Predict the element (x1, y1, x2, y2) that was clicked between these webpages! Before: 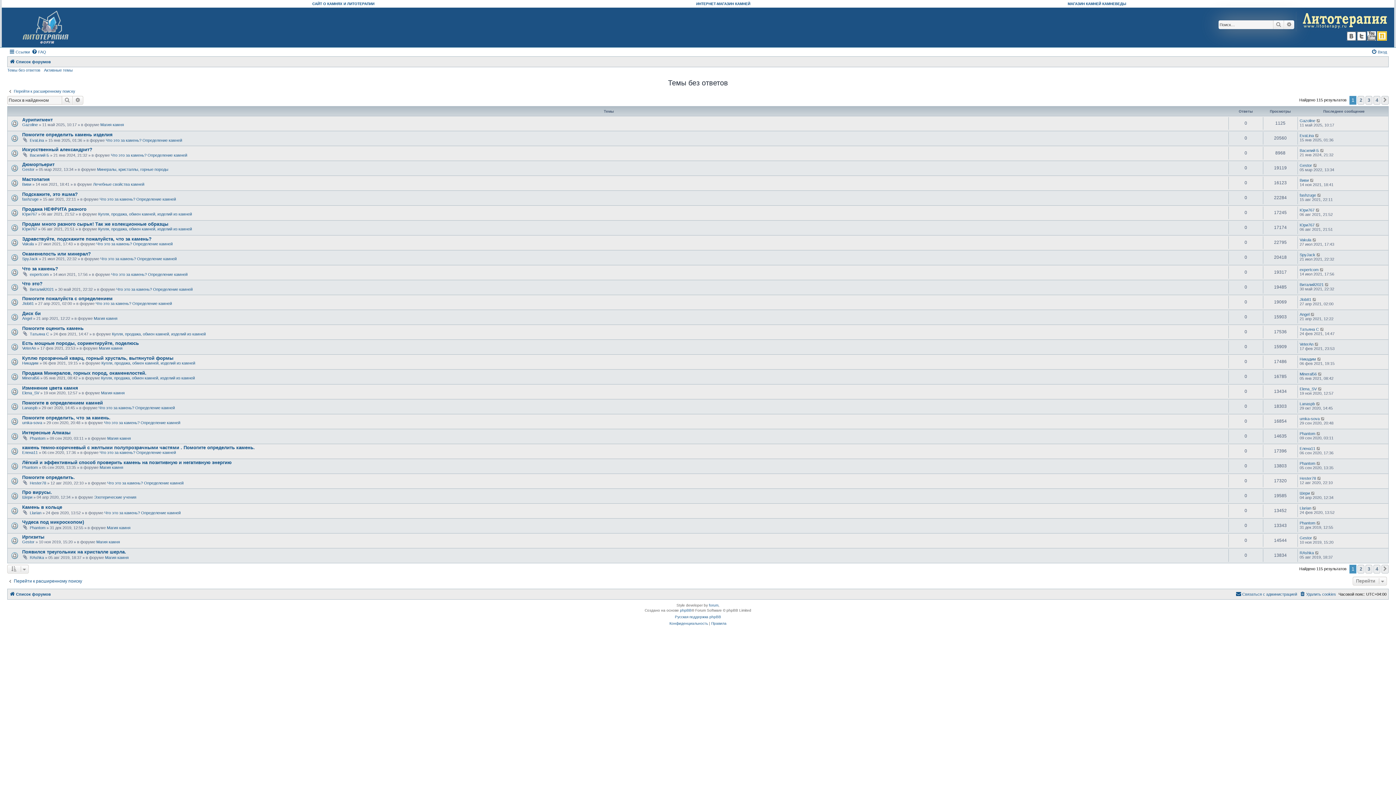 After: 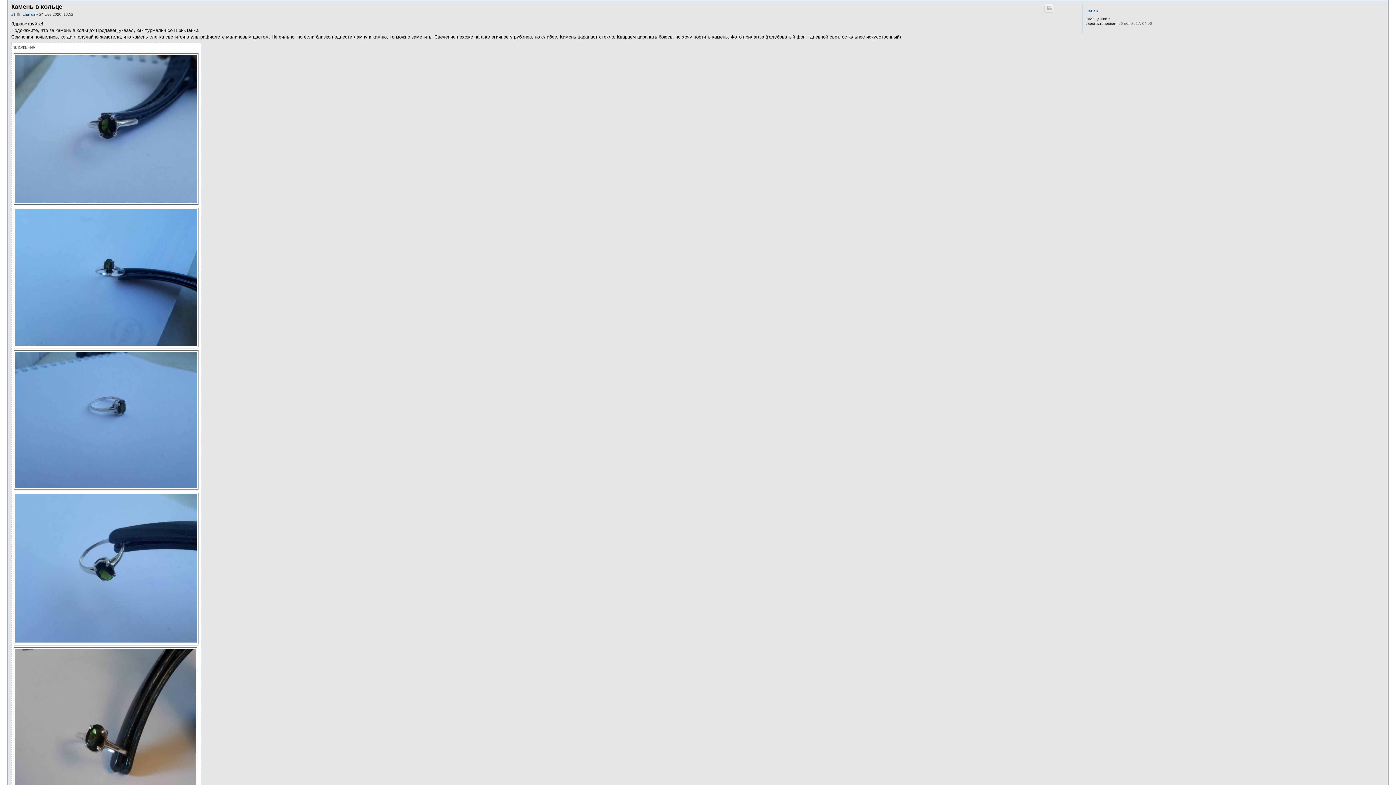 Action: bbox: (1312, 506, 1317, 510)